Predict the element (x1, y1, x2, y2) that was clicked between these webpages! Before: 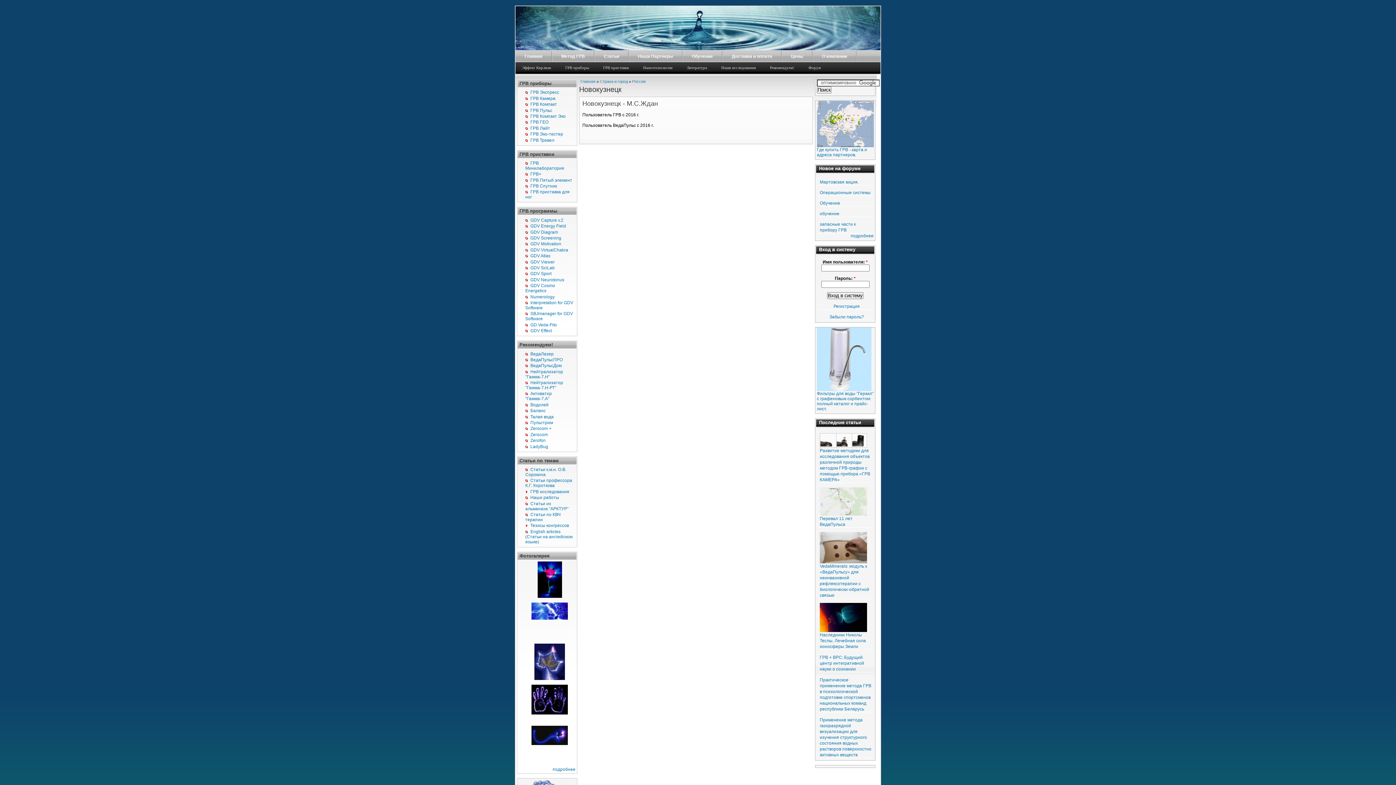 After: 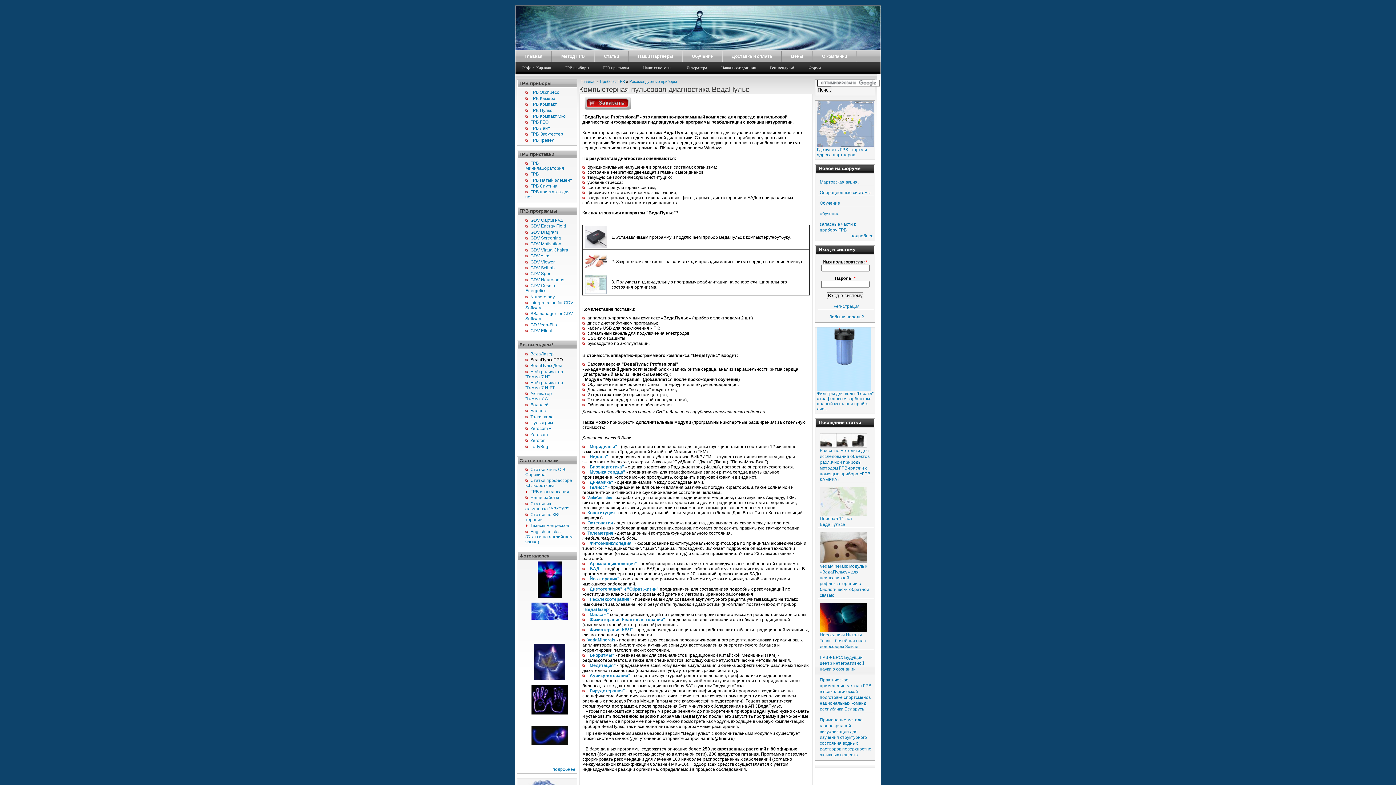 Action: bbox: (530, 357, 562, 362) label: ВедаПульсПРО